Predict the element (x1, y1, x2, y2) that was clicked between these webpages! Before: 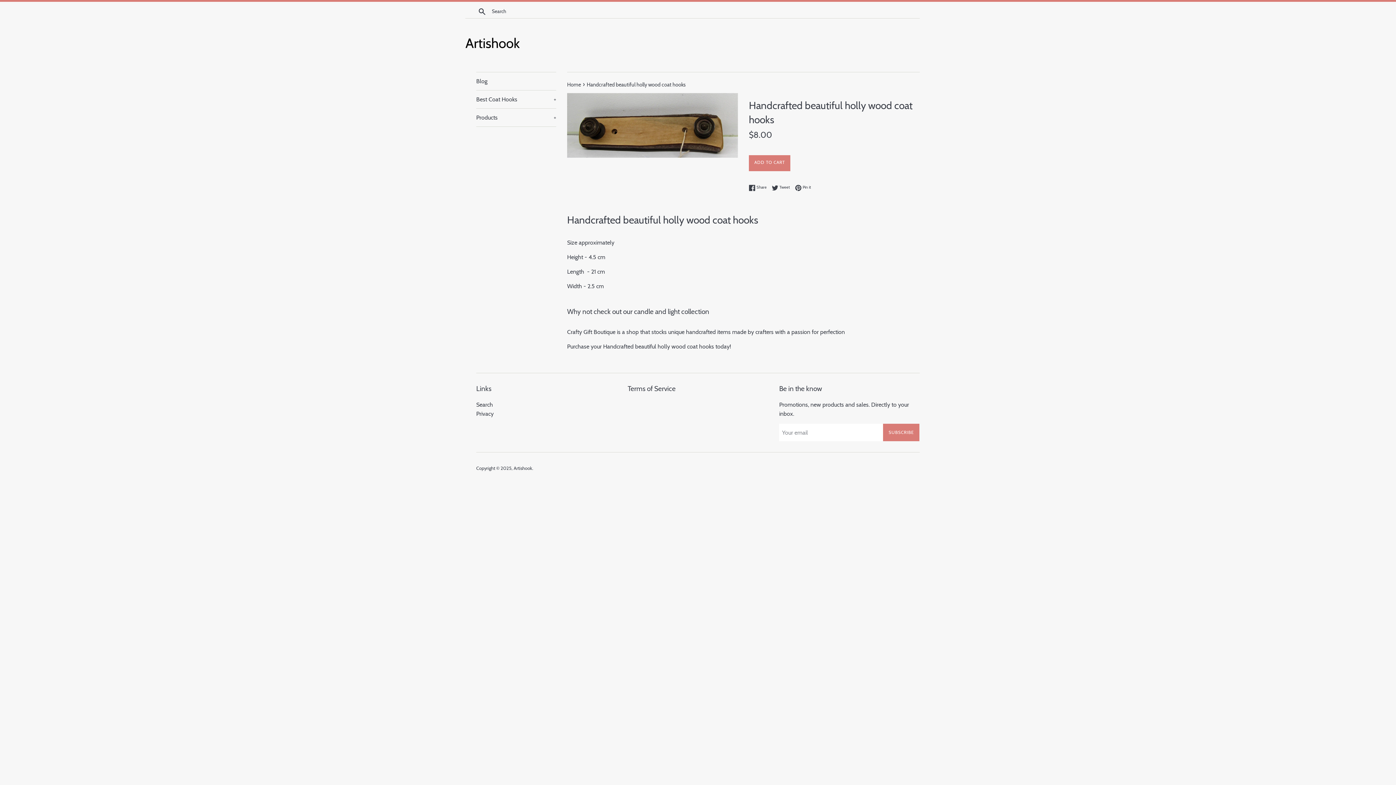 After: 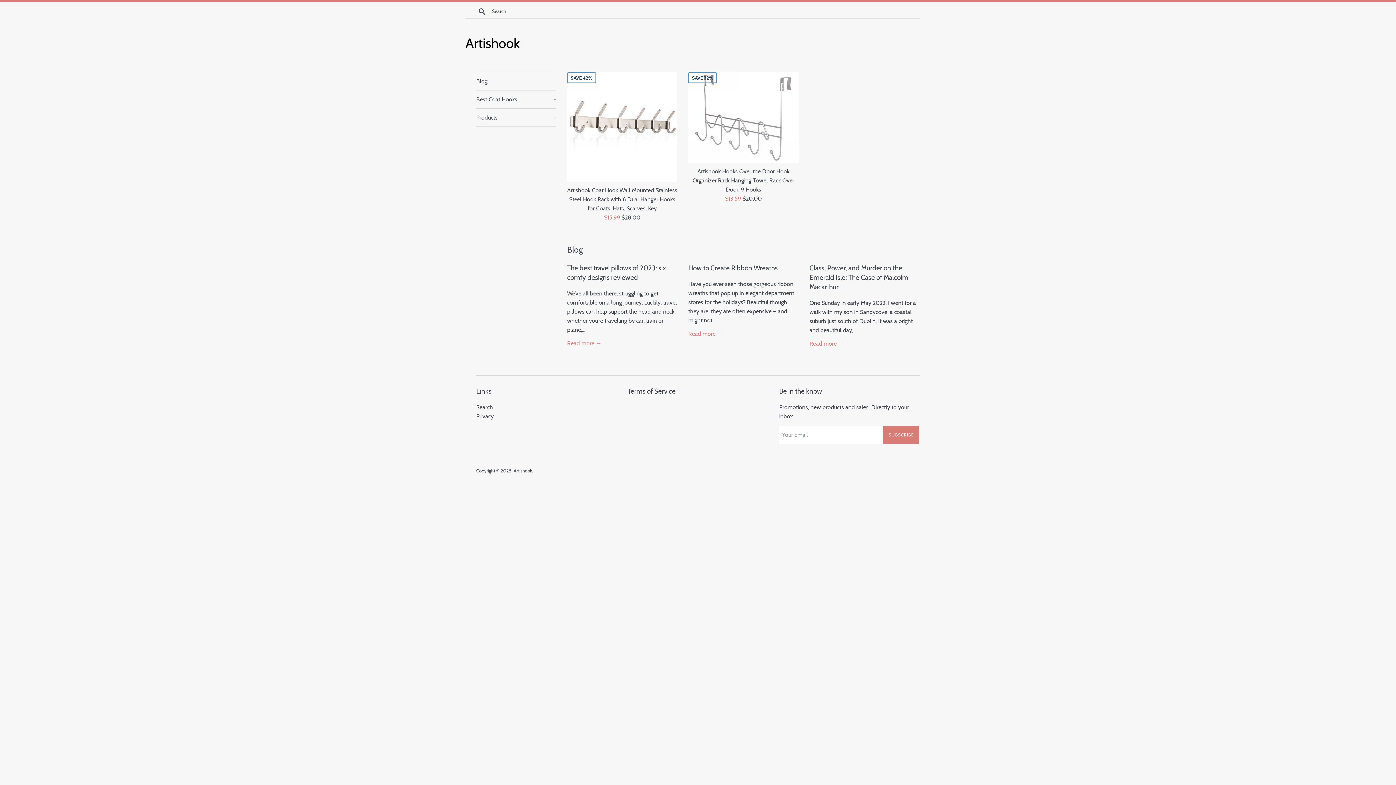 Action: label: Artishook bbox: (513, 465, 532, 471)